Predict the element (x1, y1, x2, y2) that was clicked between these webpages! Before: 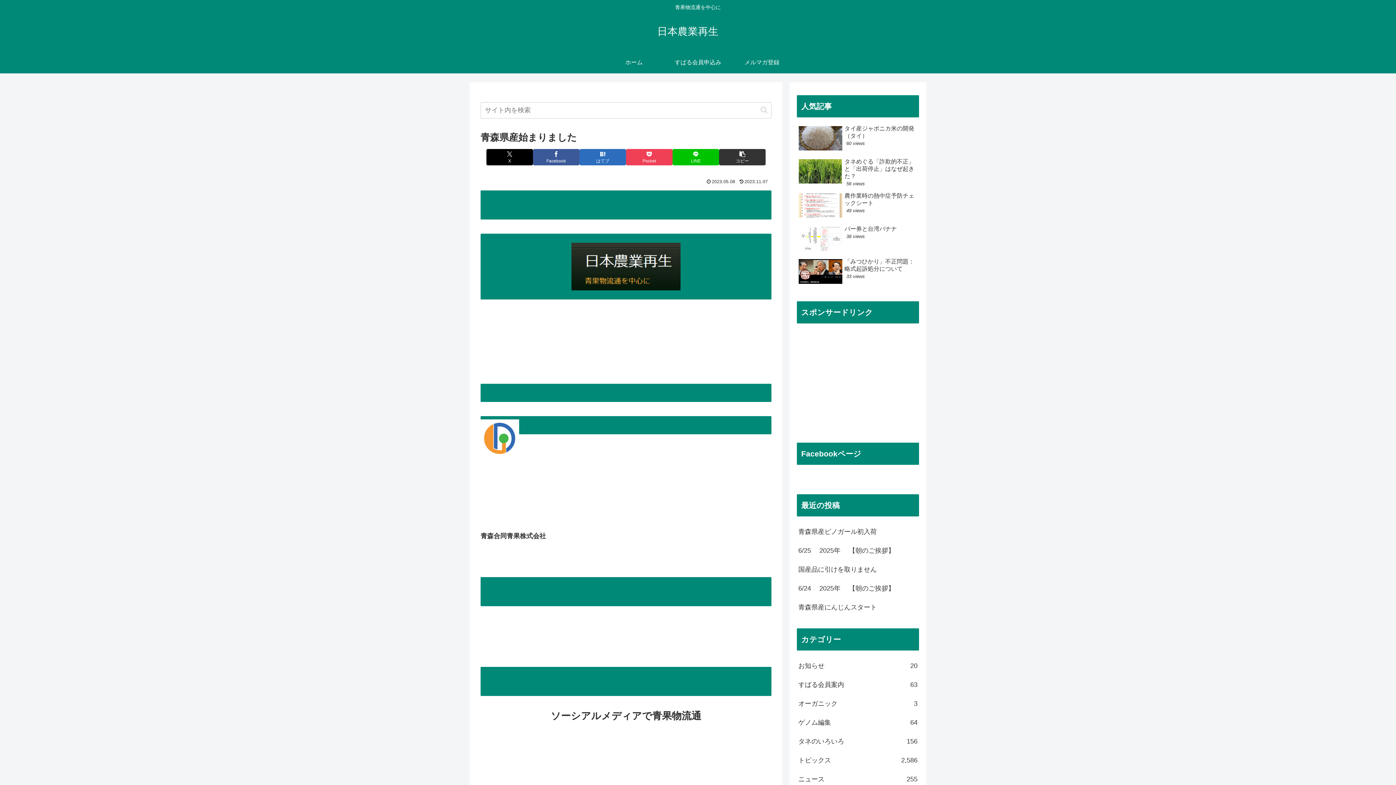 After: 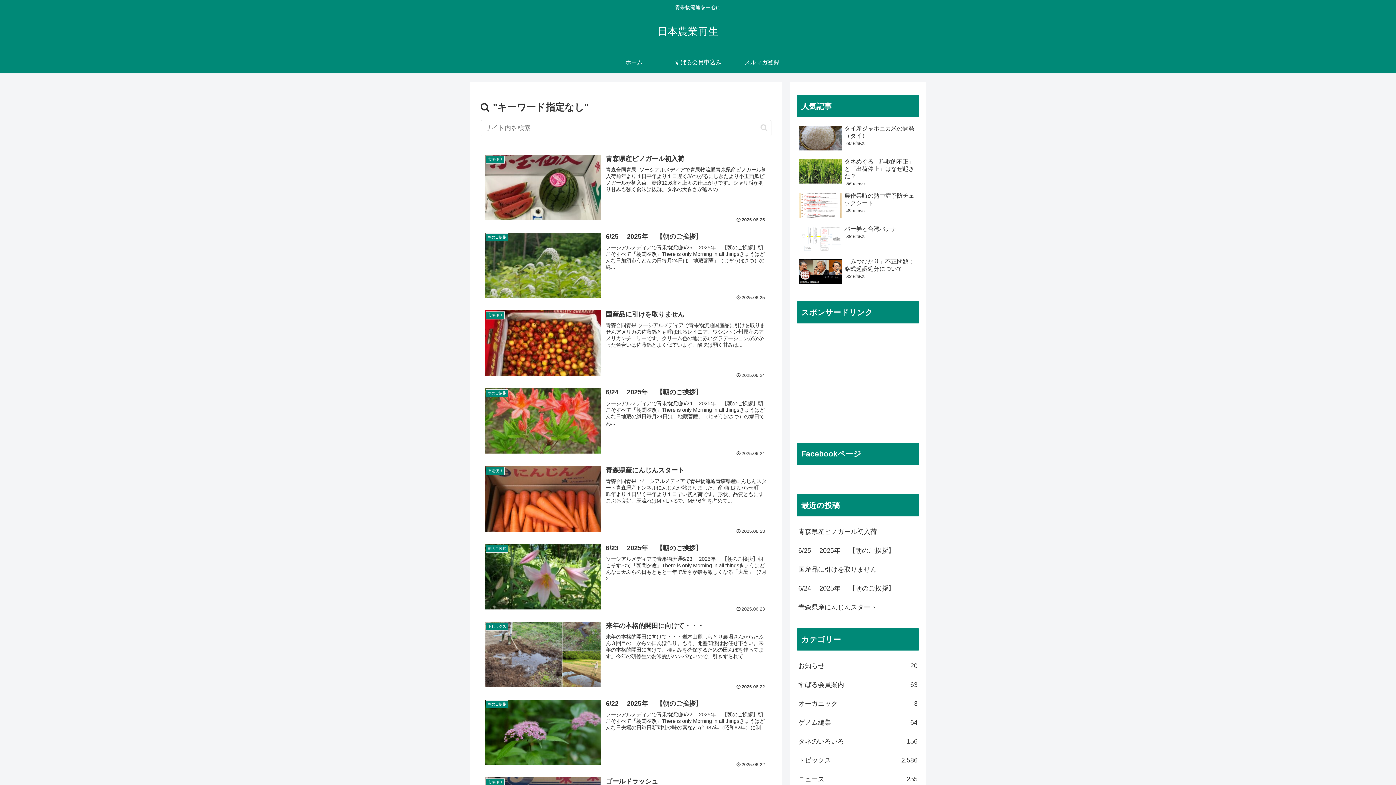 Action: label: button bbox: (757, 105, 770, 114)